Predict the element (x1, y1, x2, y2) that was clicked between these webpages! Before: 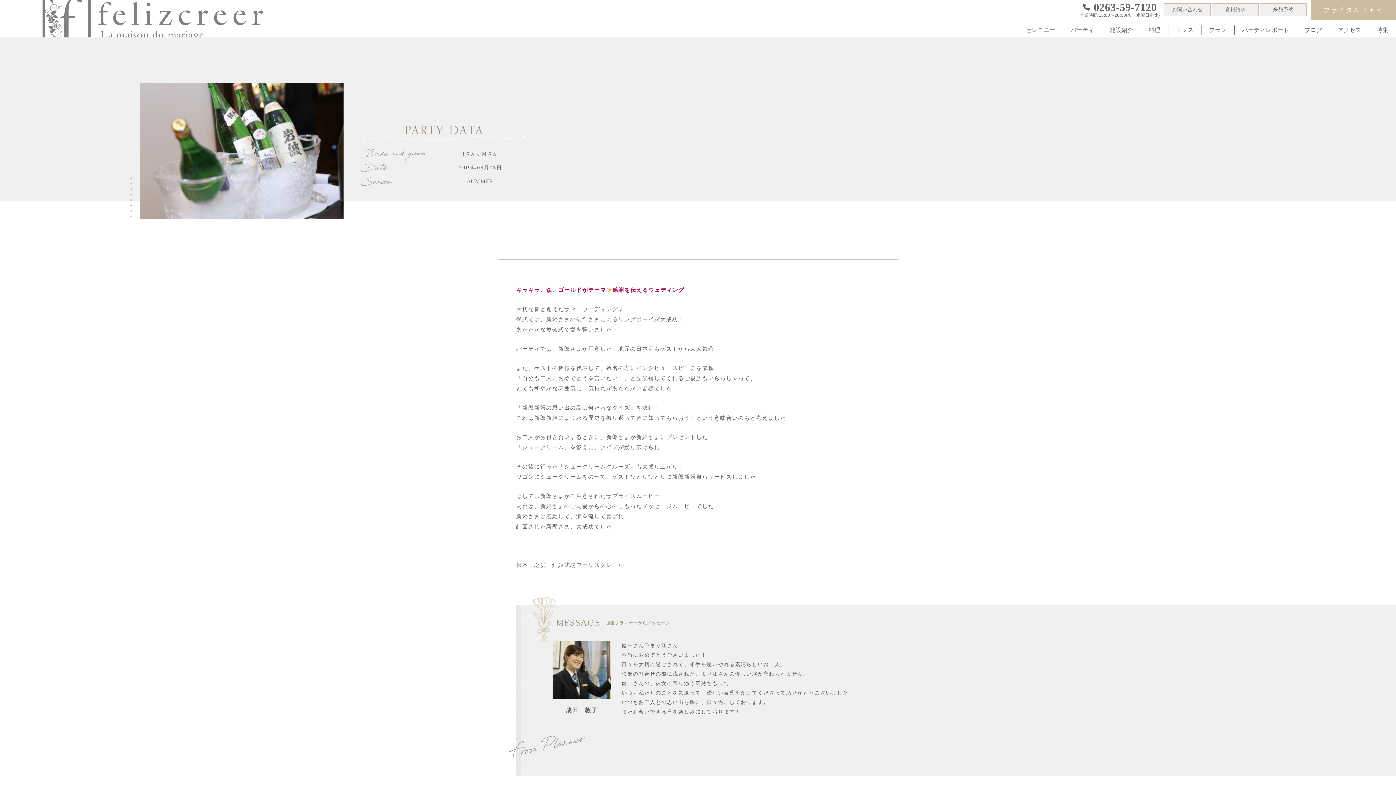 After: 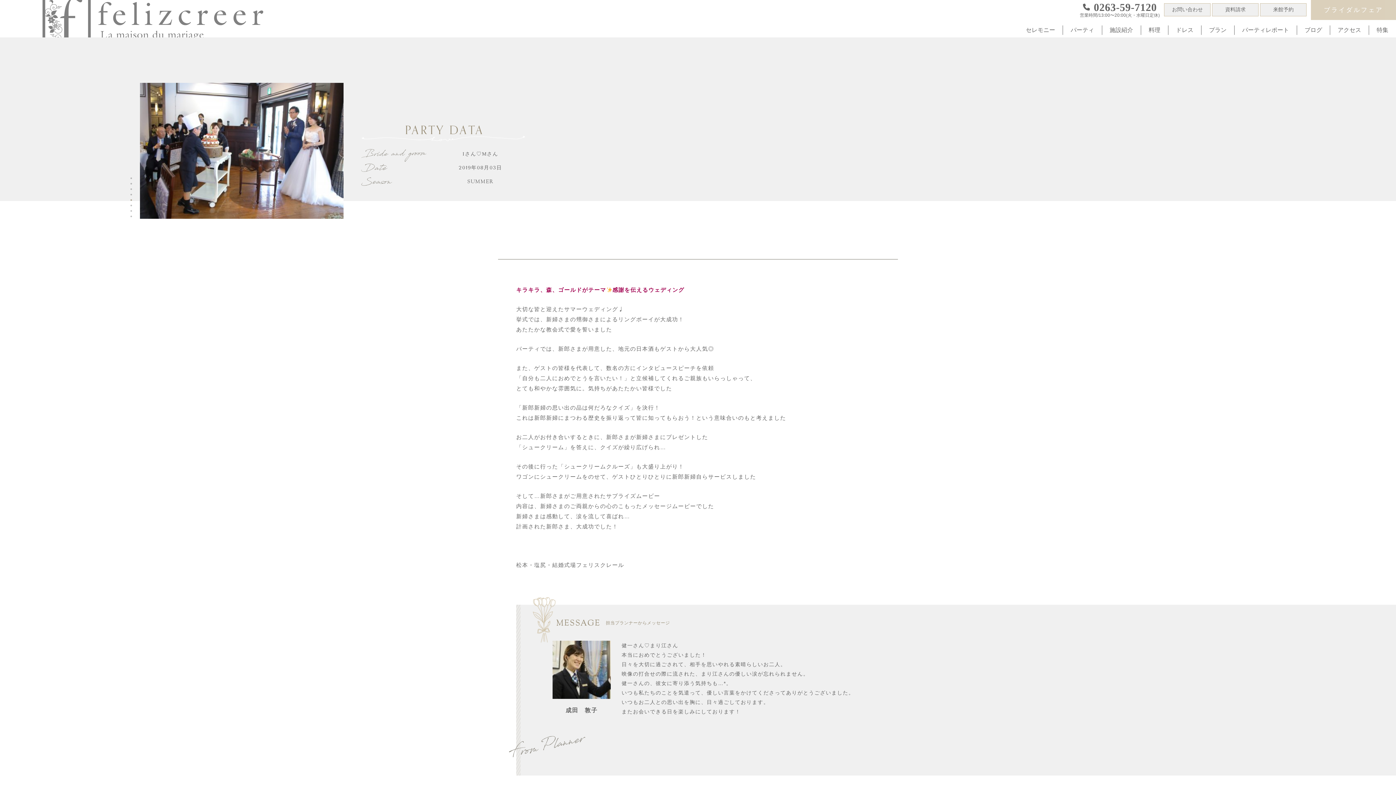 Action: bbox: (1311, 0, 1396, 19) label: ブライダルフェア